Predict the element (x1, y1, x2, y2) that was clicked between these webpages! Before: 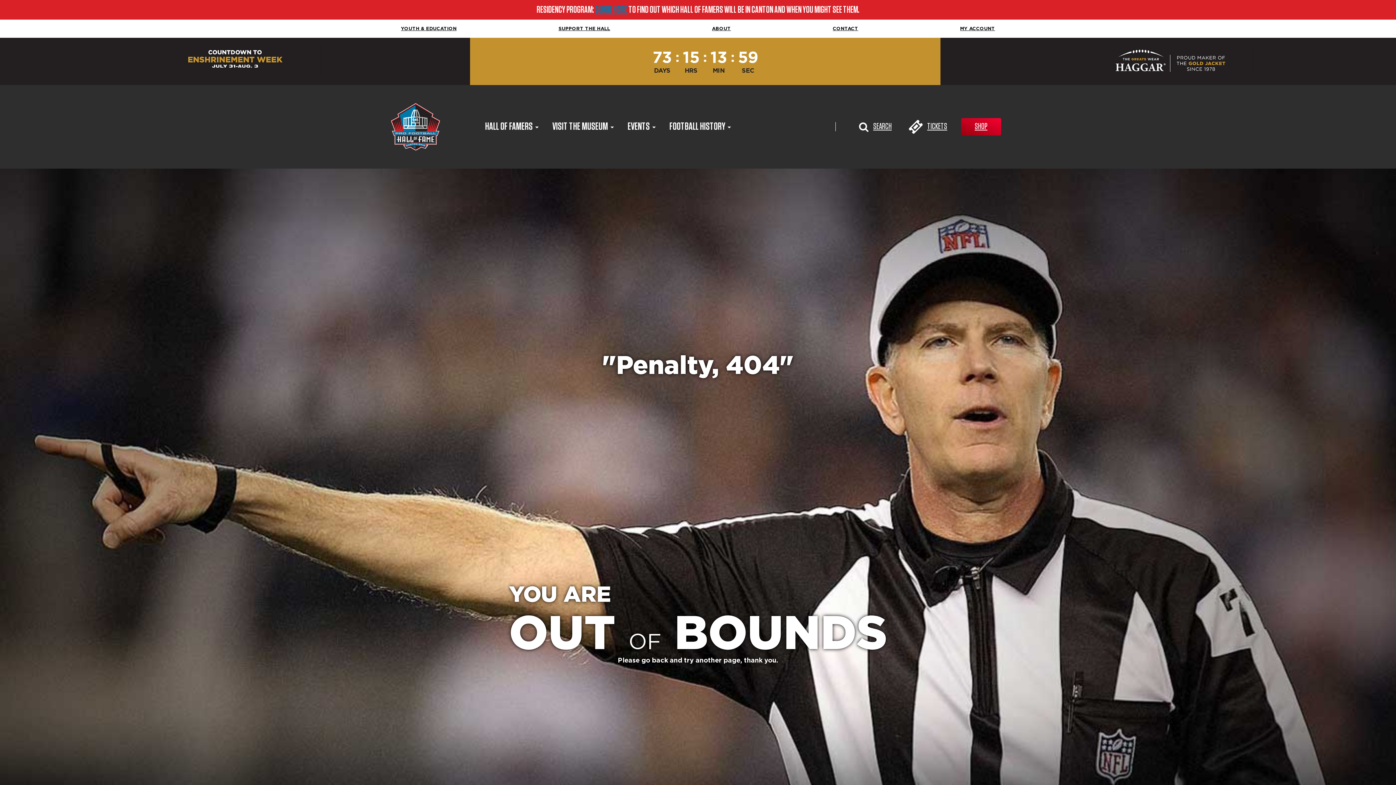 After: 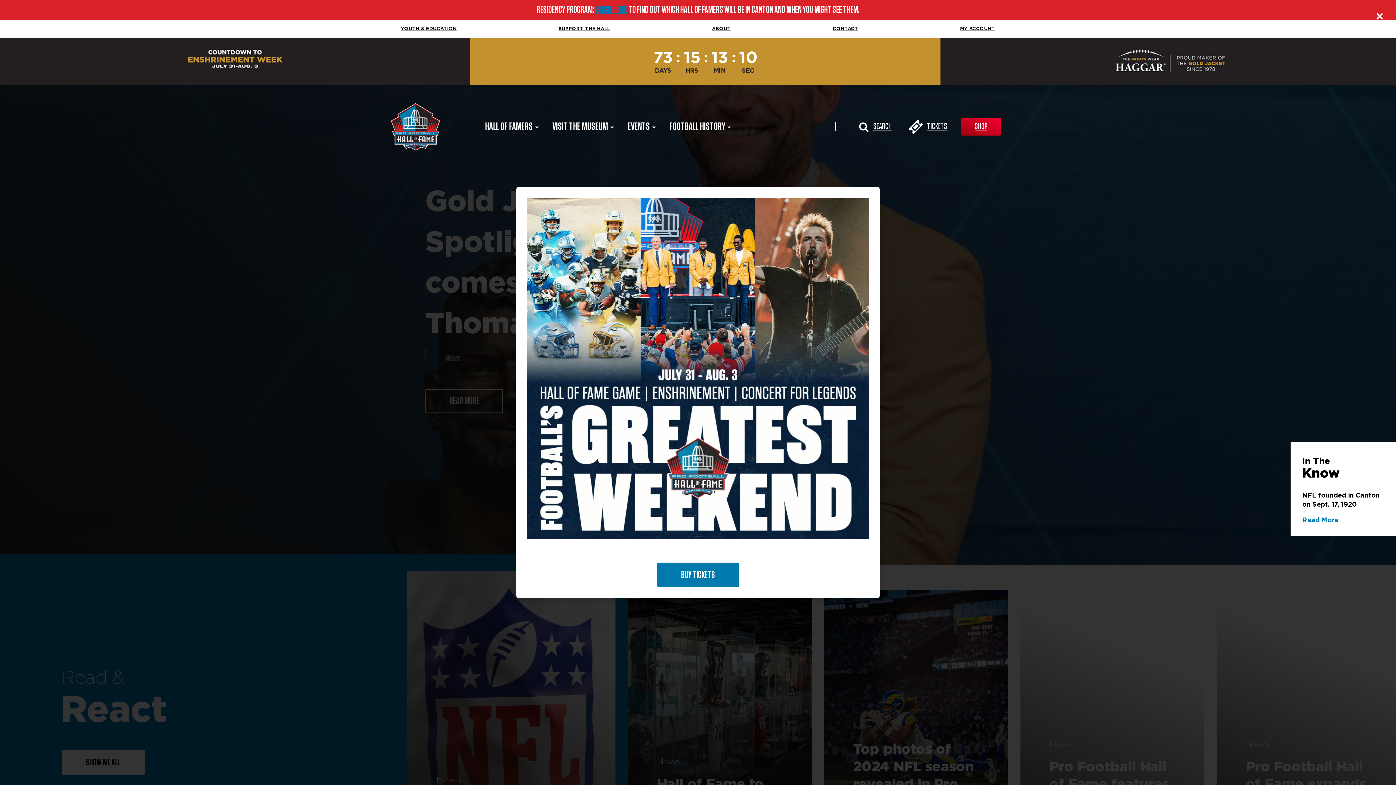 Action: label: Pro Football Hall of Fame bbox: (391, 103, 440, 150)